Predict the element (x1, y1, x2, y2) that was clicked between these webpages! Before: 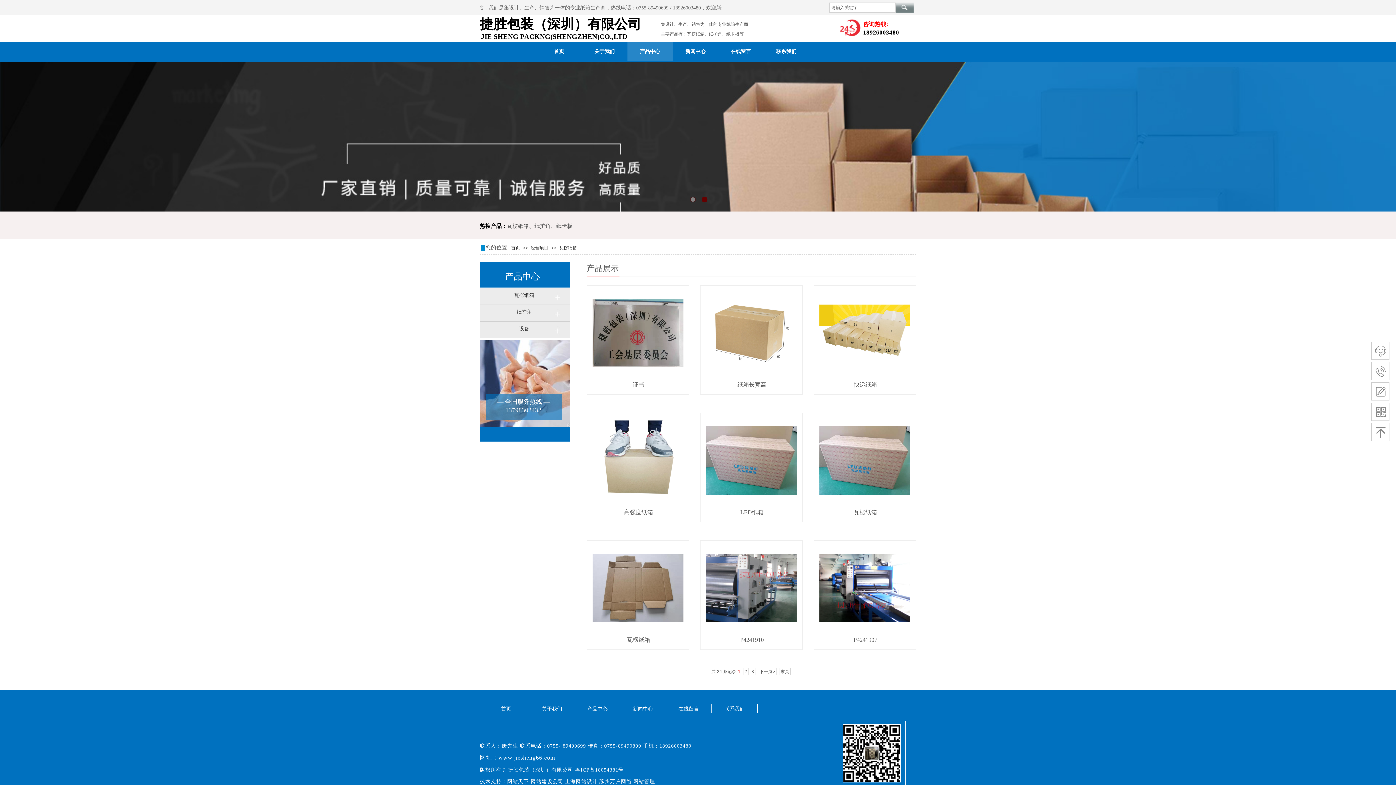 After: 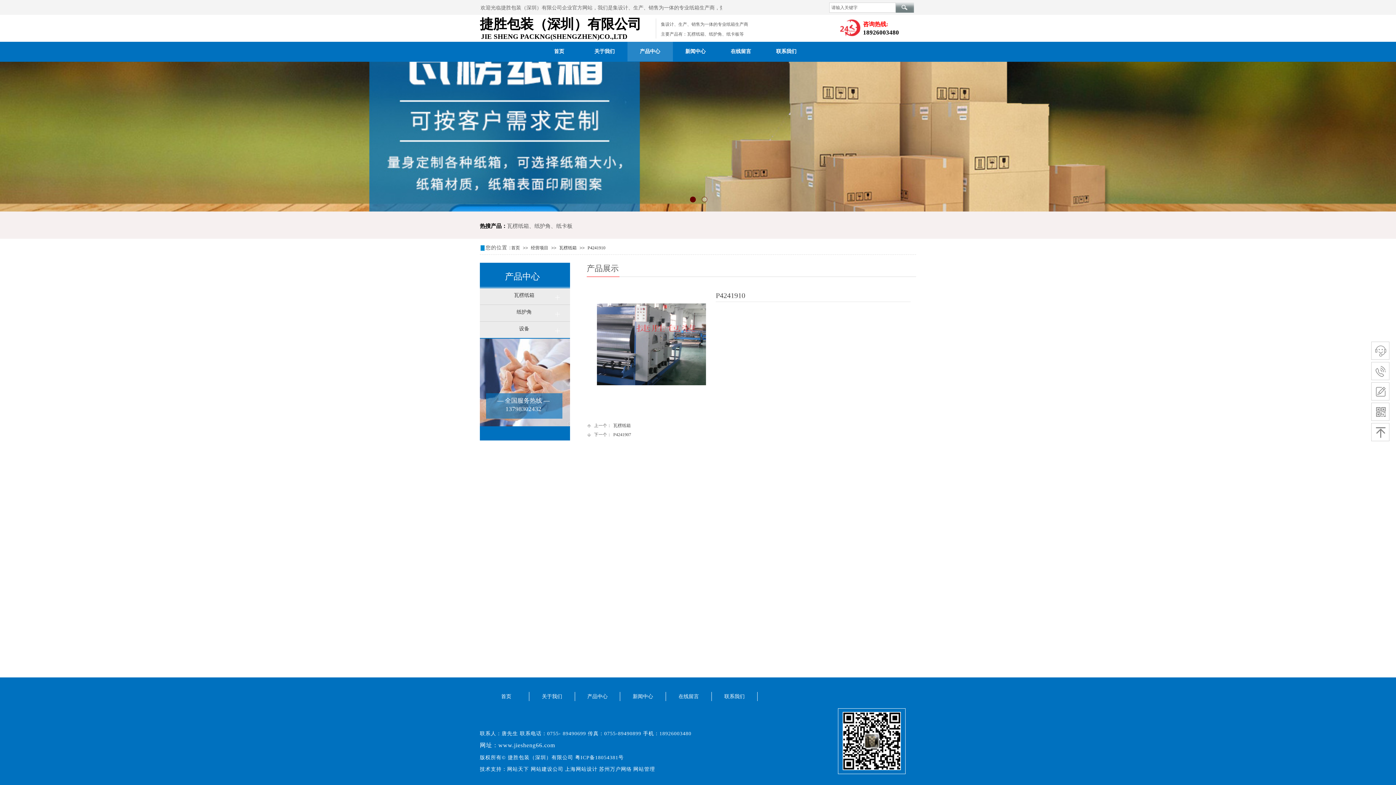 Action: bbox: (706, 618, 797, 623)